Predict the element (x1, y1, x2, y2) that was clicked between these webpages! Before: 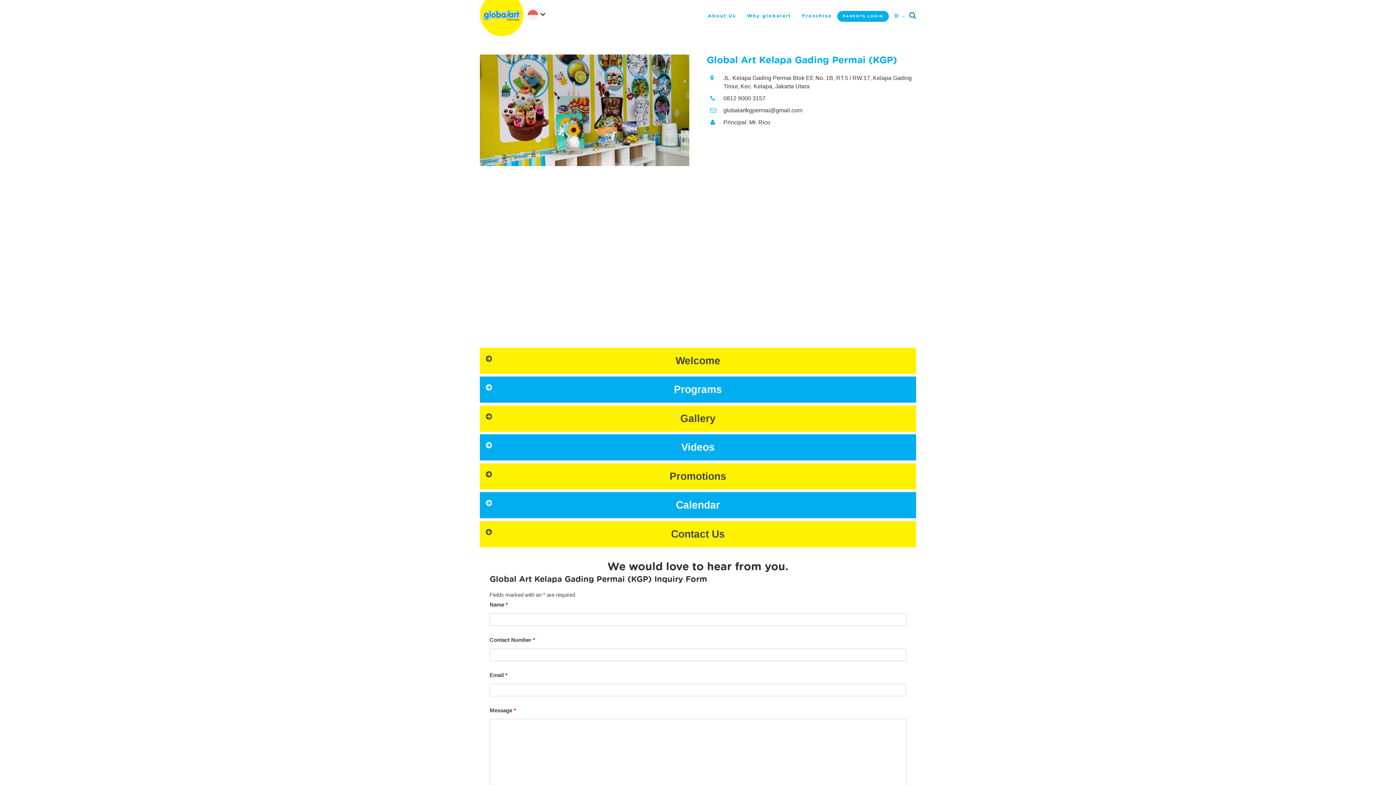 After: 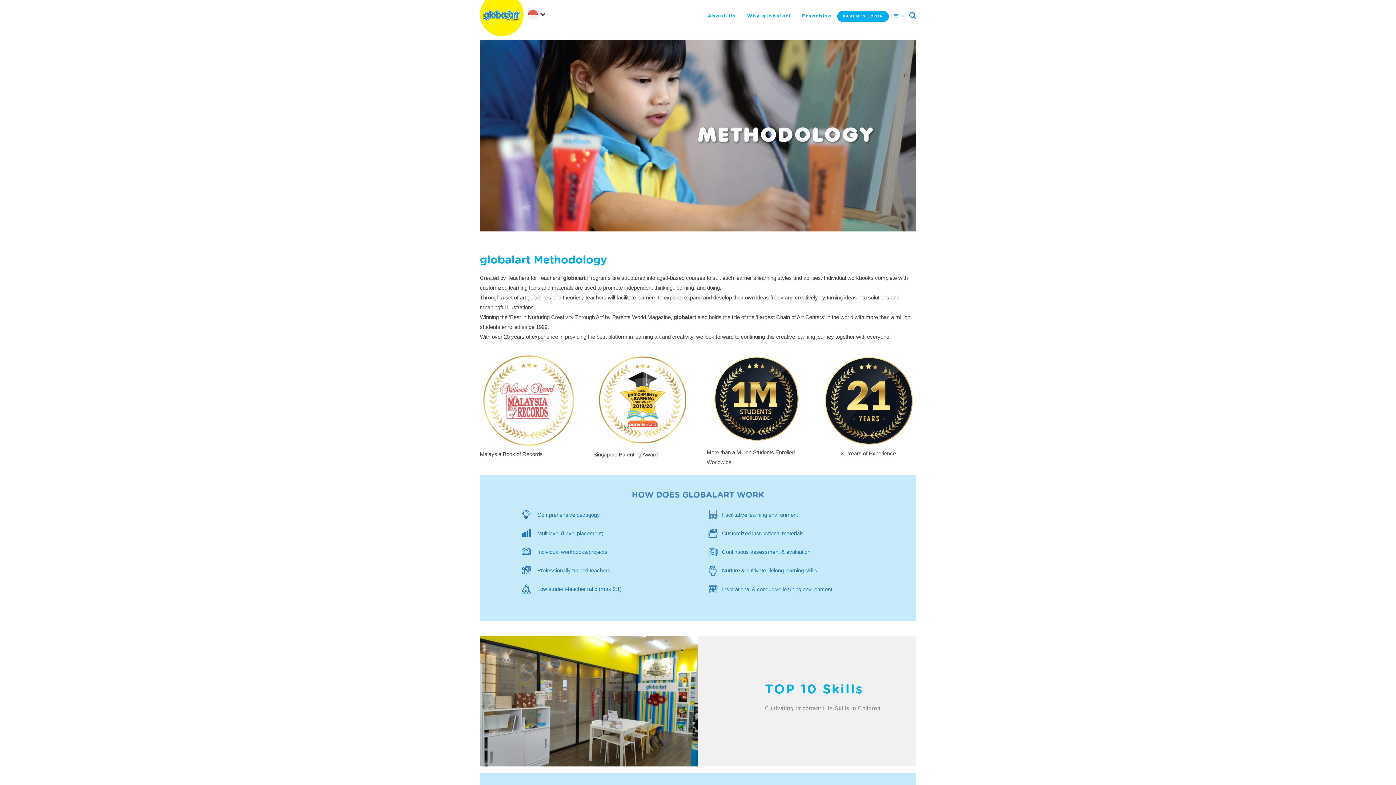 Action: bbox: (741, 10, 796, 21) label: Why globalart